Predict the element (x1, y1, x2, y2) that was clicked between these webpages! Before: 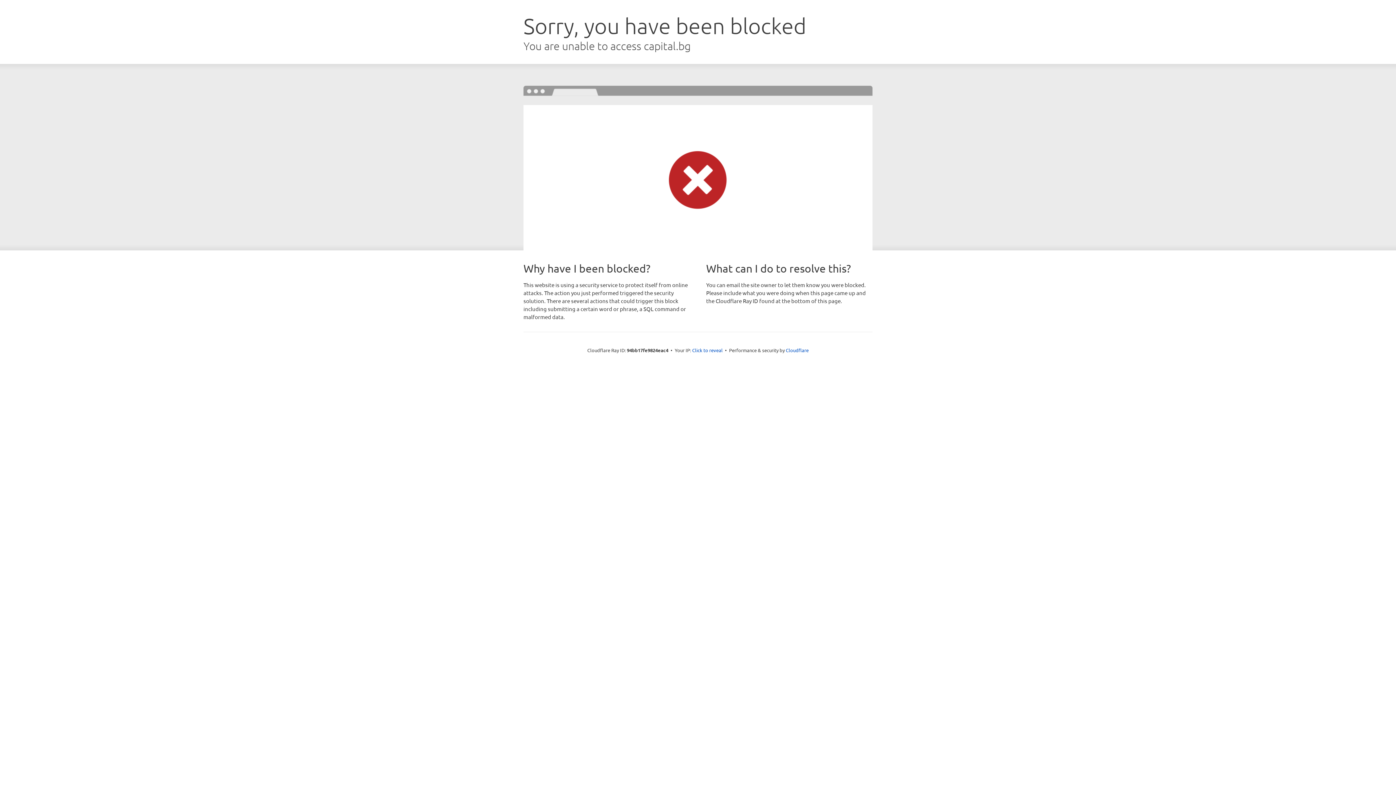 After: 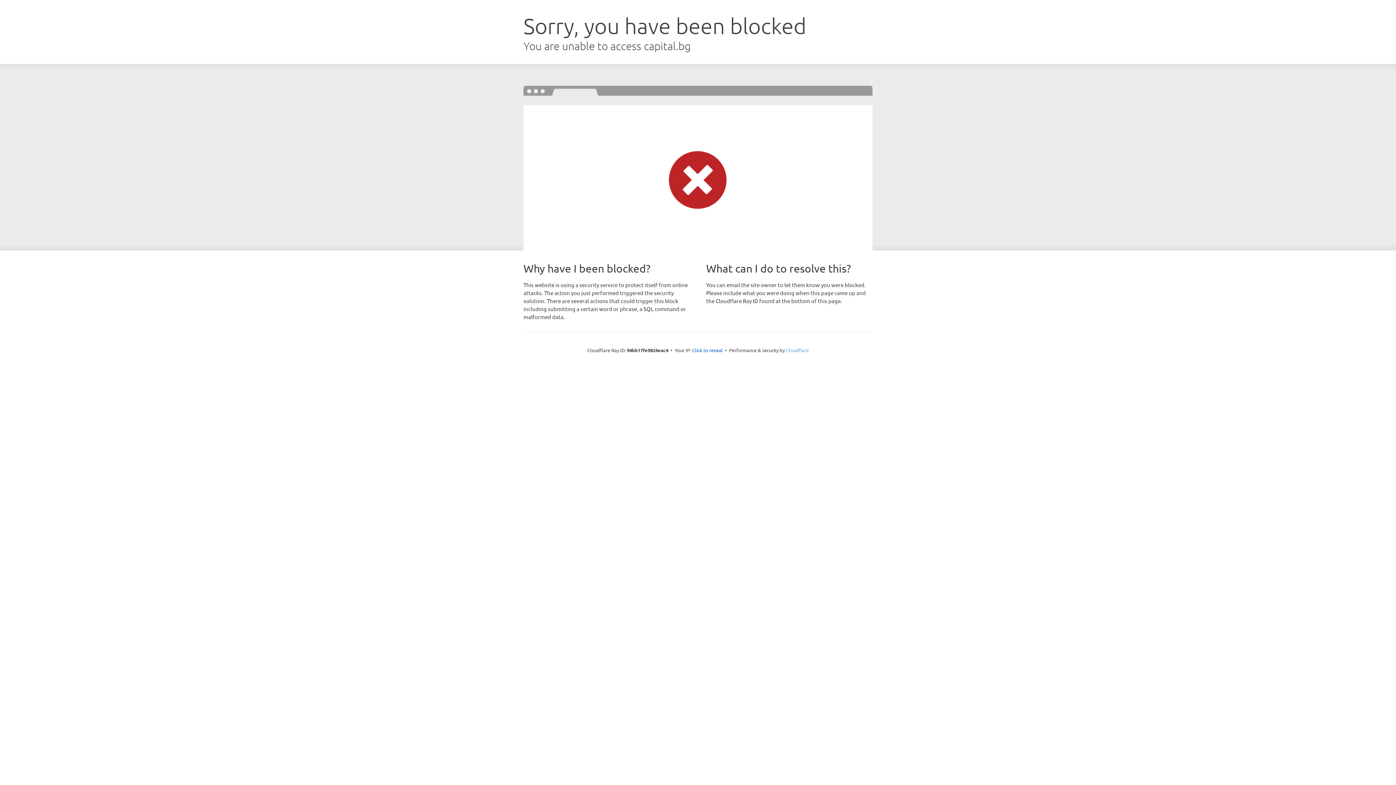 Action: bbox: (786, 347, 808, 353) label: Cloudflare